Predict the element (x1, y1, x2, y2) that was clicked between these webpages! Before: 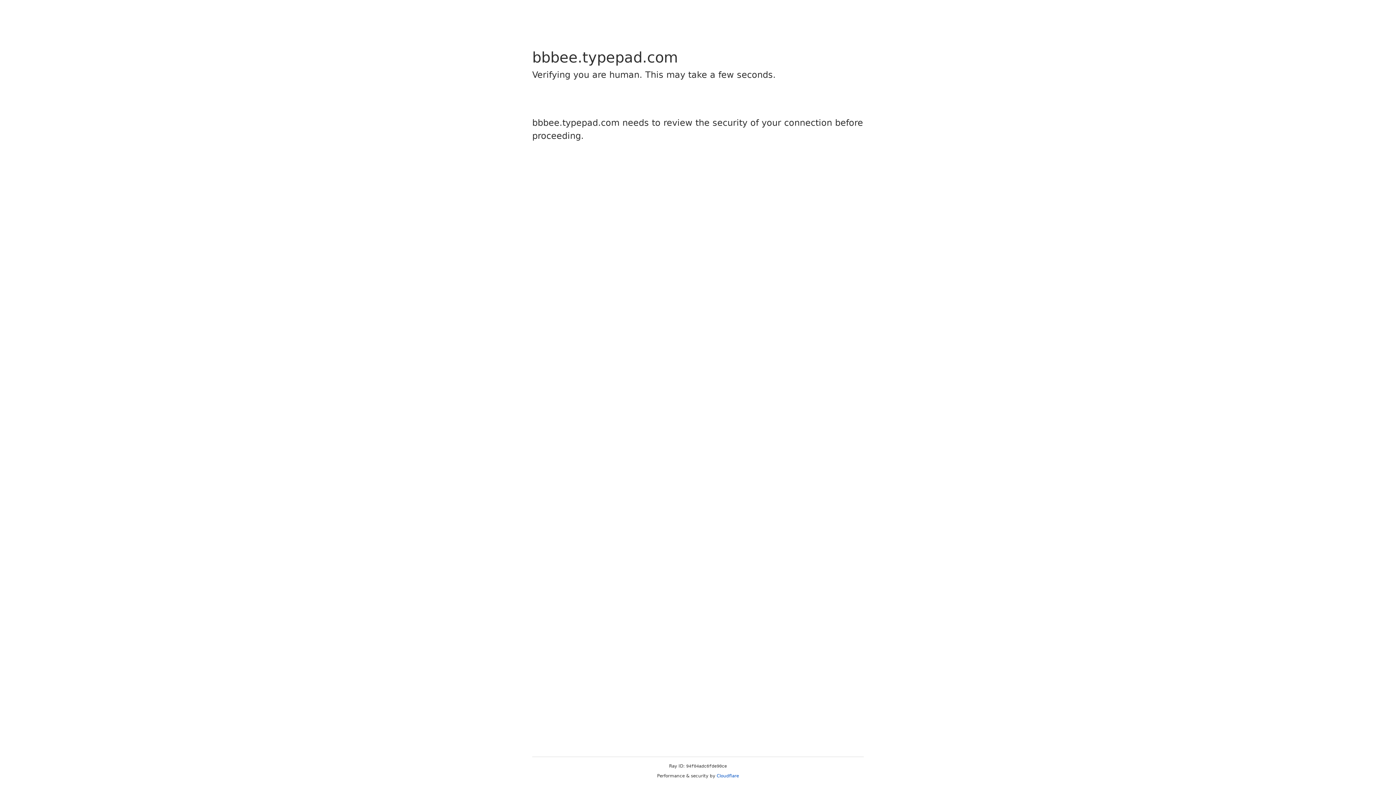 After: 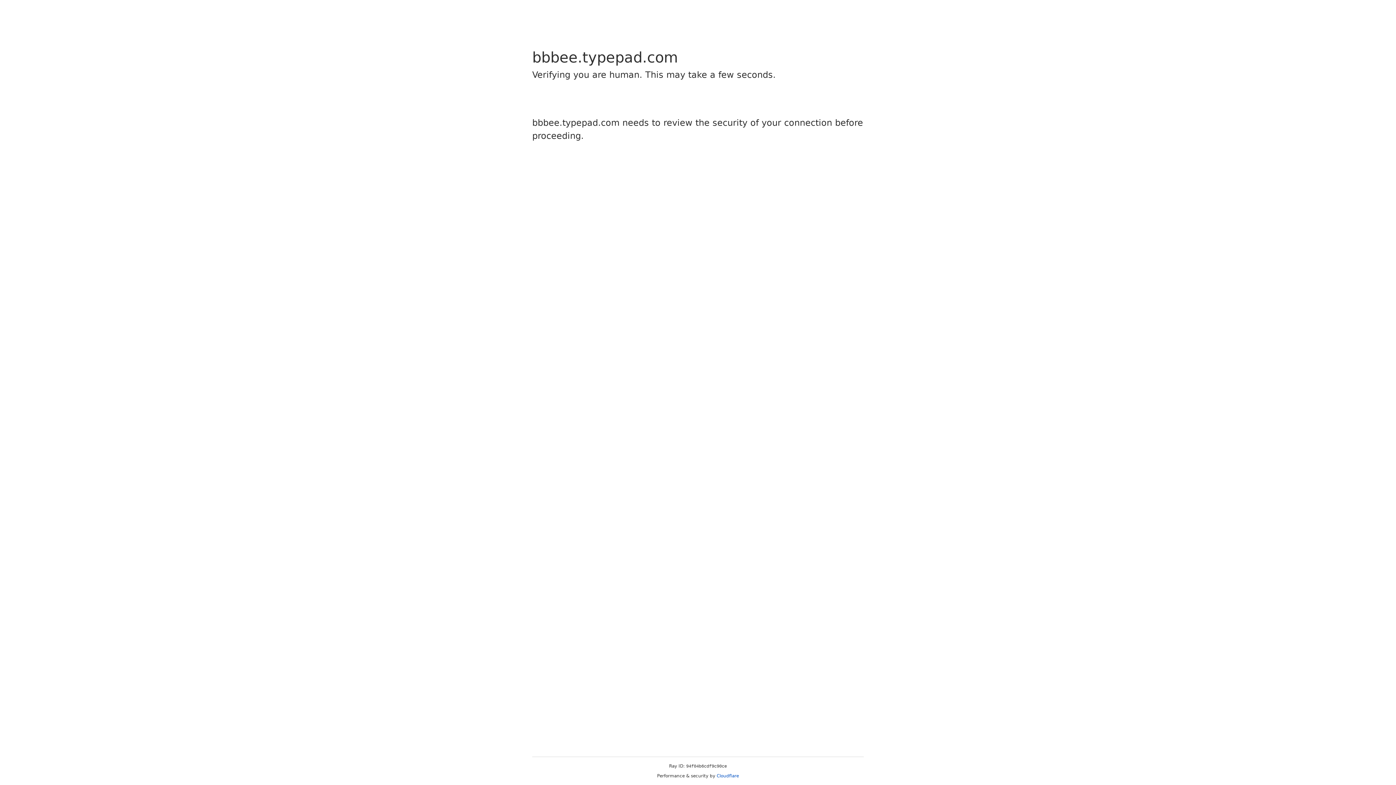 Action: label: Cloudflare bbox: (716, 773, 739, 778)